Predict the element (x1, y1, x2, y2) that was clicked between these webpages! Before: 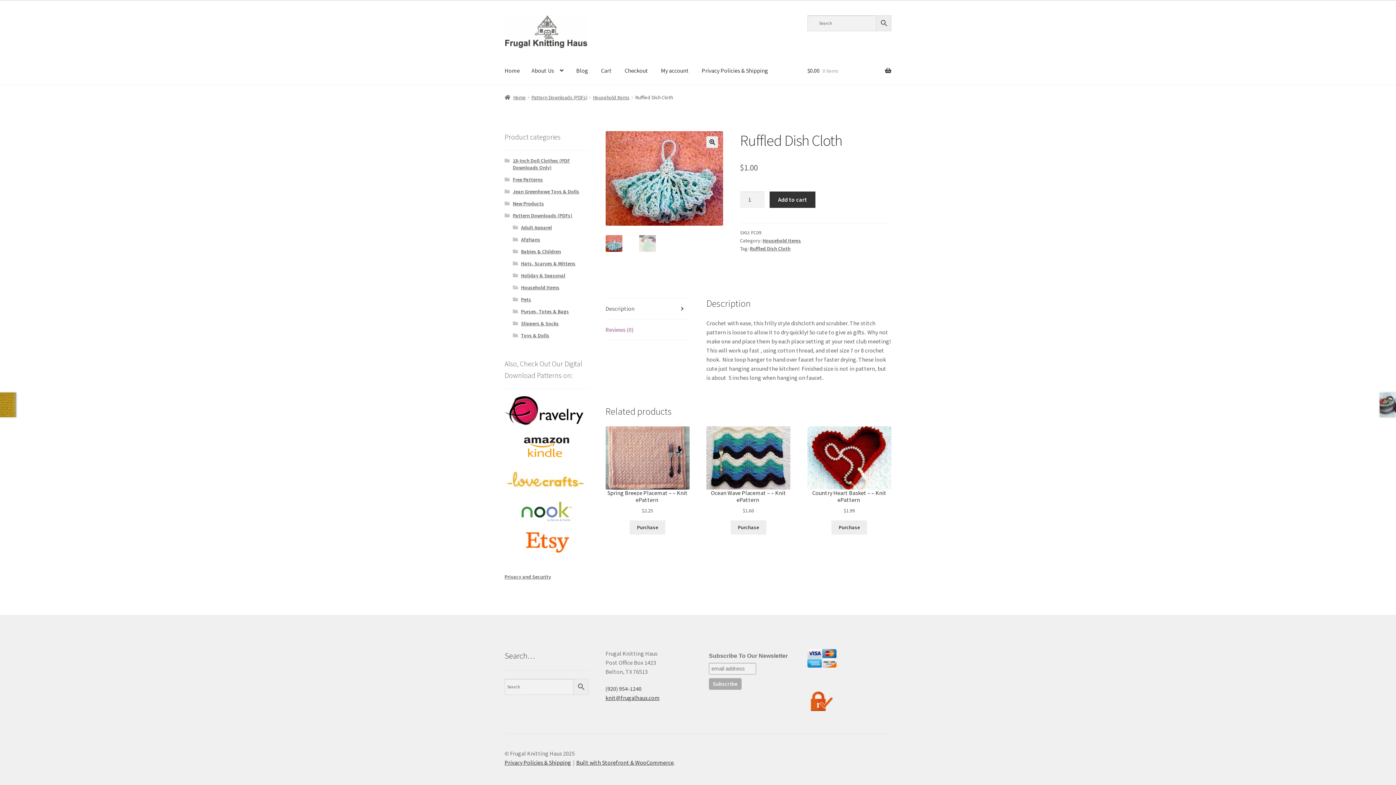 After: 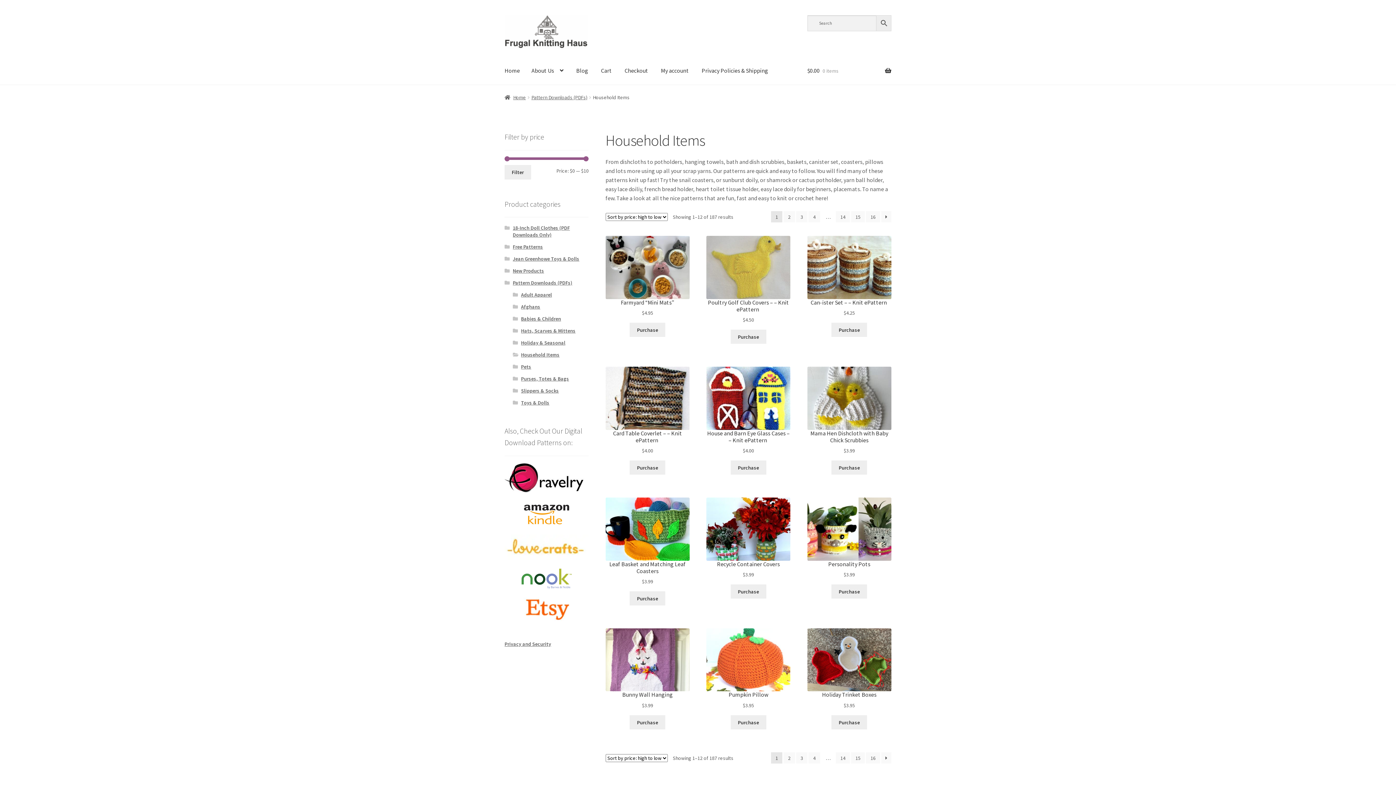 Action: label: Household Items bbox: (593, 94, 629, 100)